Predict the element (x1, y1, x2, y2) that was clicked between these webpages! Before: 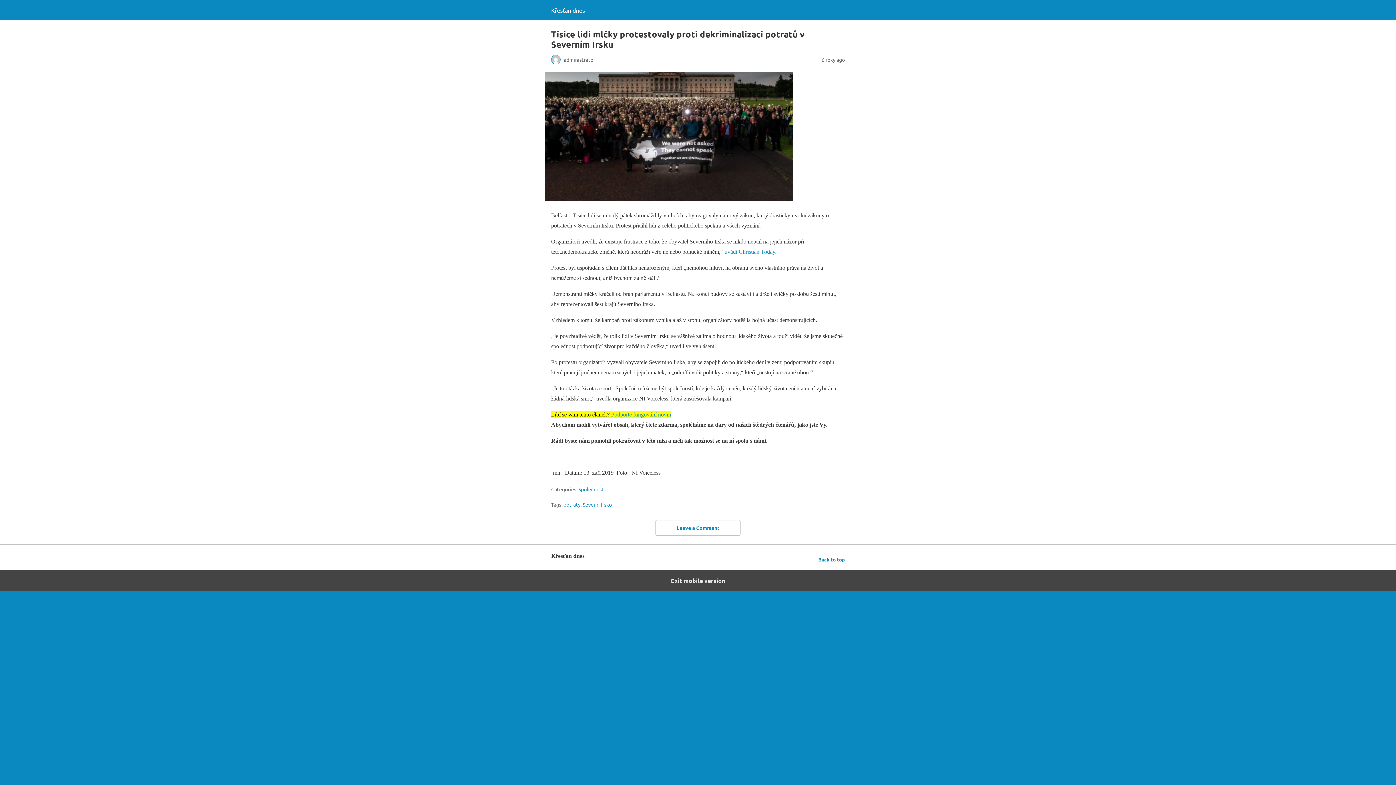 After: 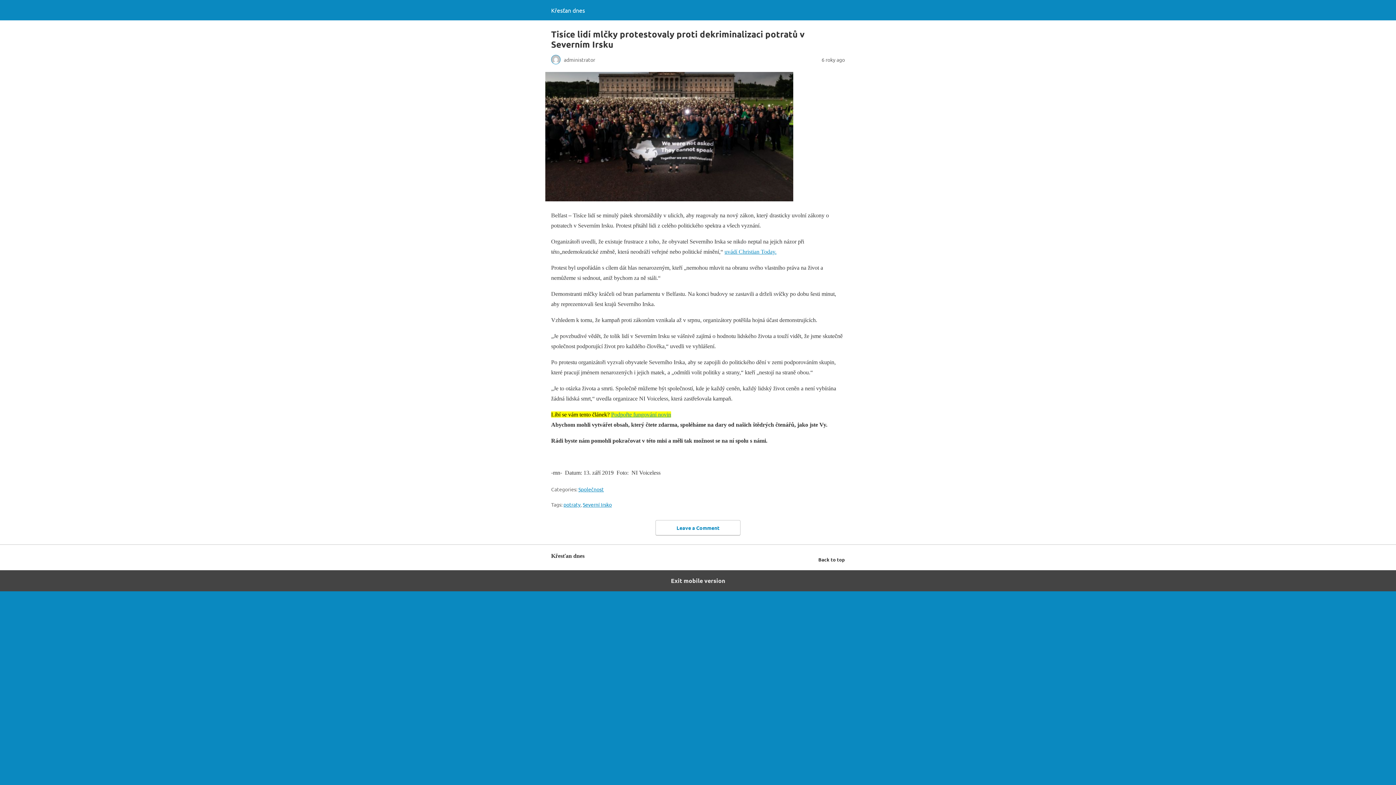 Action: bbox: (818, 555, 845, 564) label: Back to top